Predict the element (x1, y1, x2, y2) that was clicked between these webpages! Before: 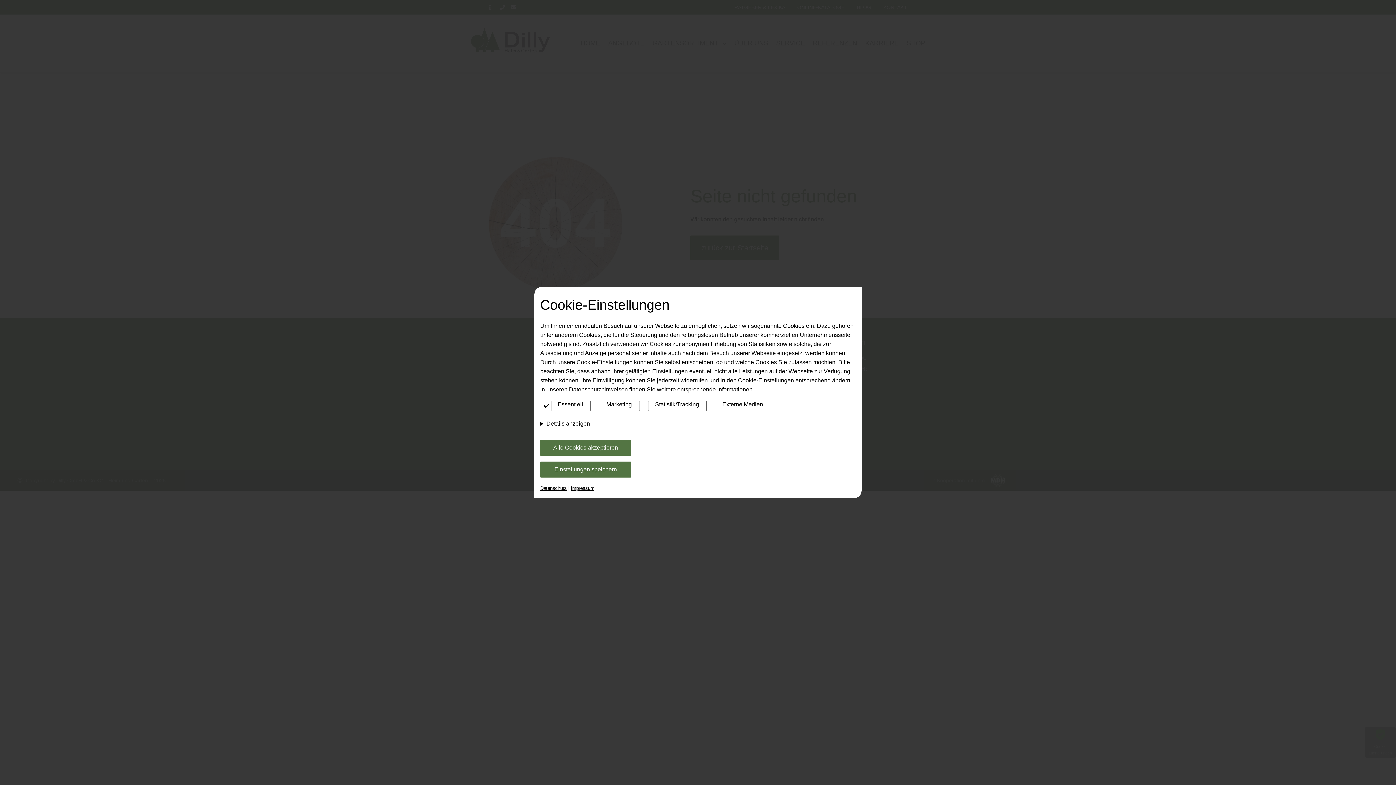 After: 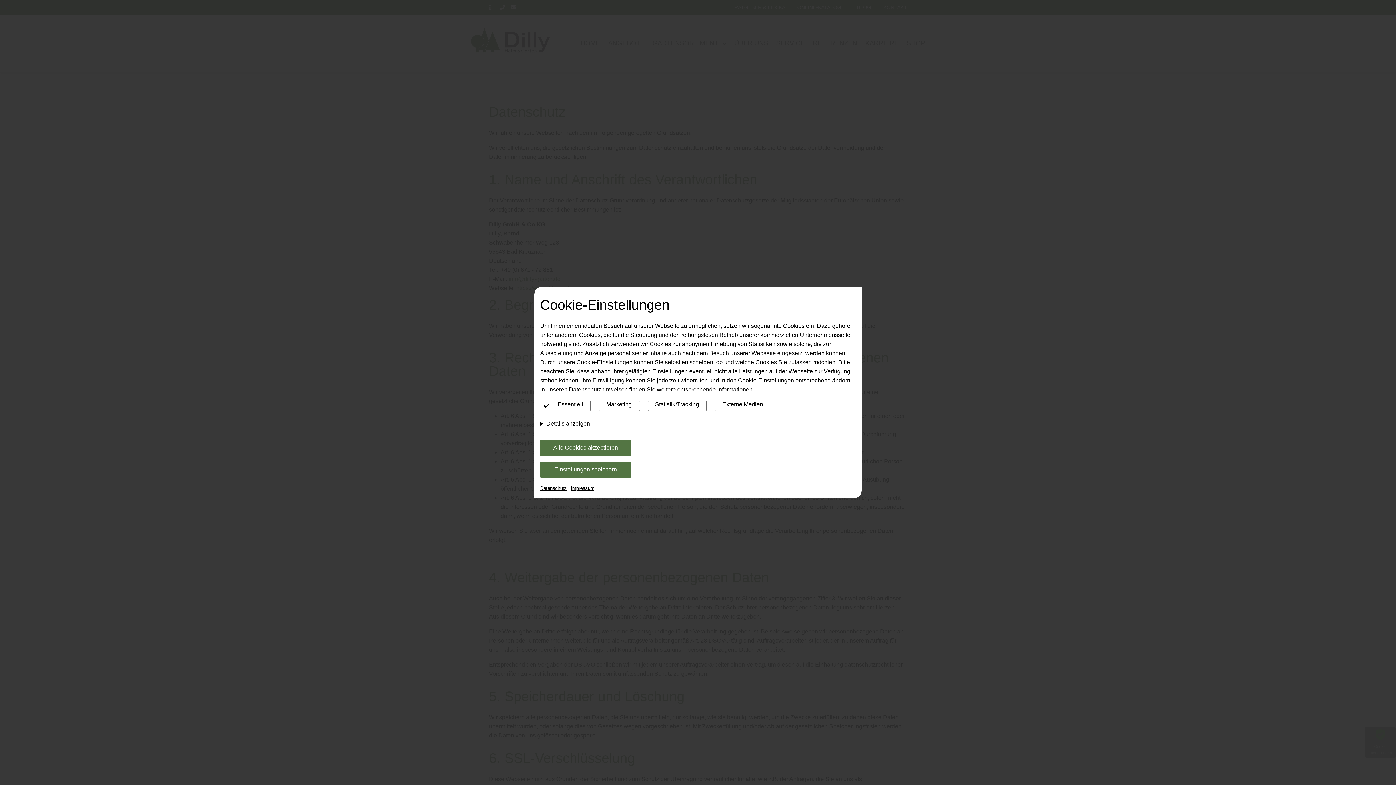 Action: label: Datenschutz bbox: (540, 485, 566, 491)